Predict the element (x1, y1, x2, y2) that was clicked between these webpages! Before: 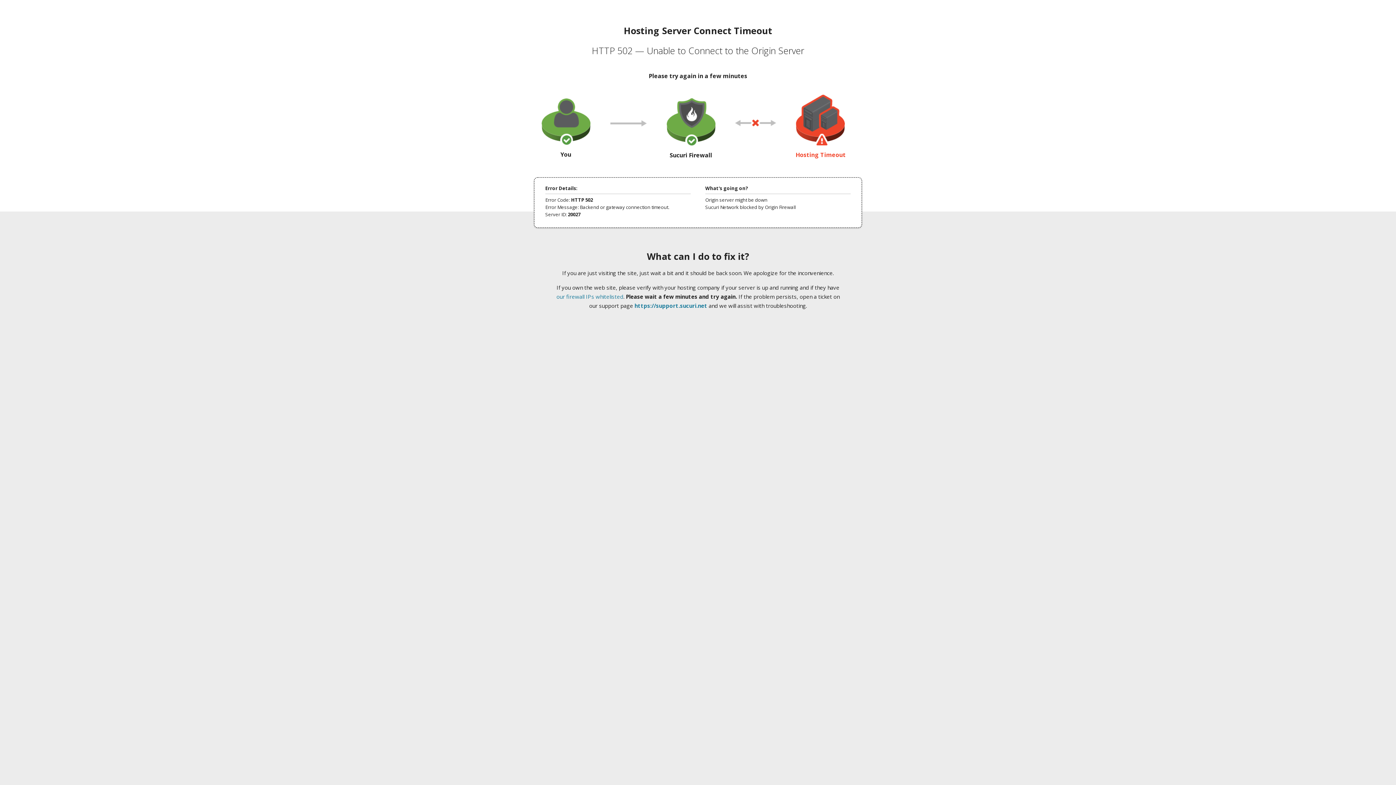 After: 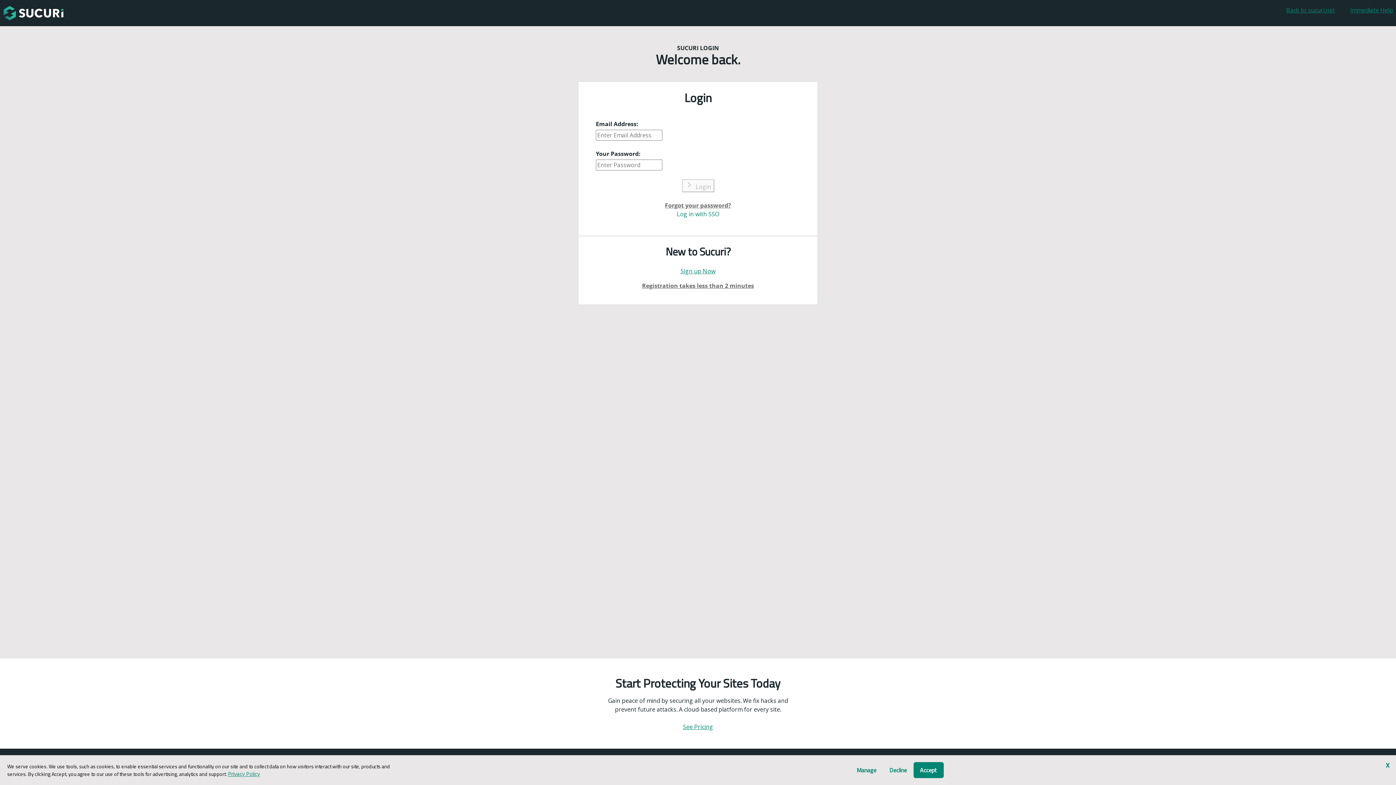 Action: bbox: (634, 302, 707, 309) label: https://support.sucuri.net